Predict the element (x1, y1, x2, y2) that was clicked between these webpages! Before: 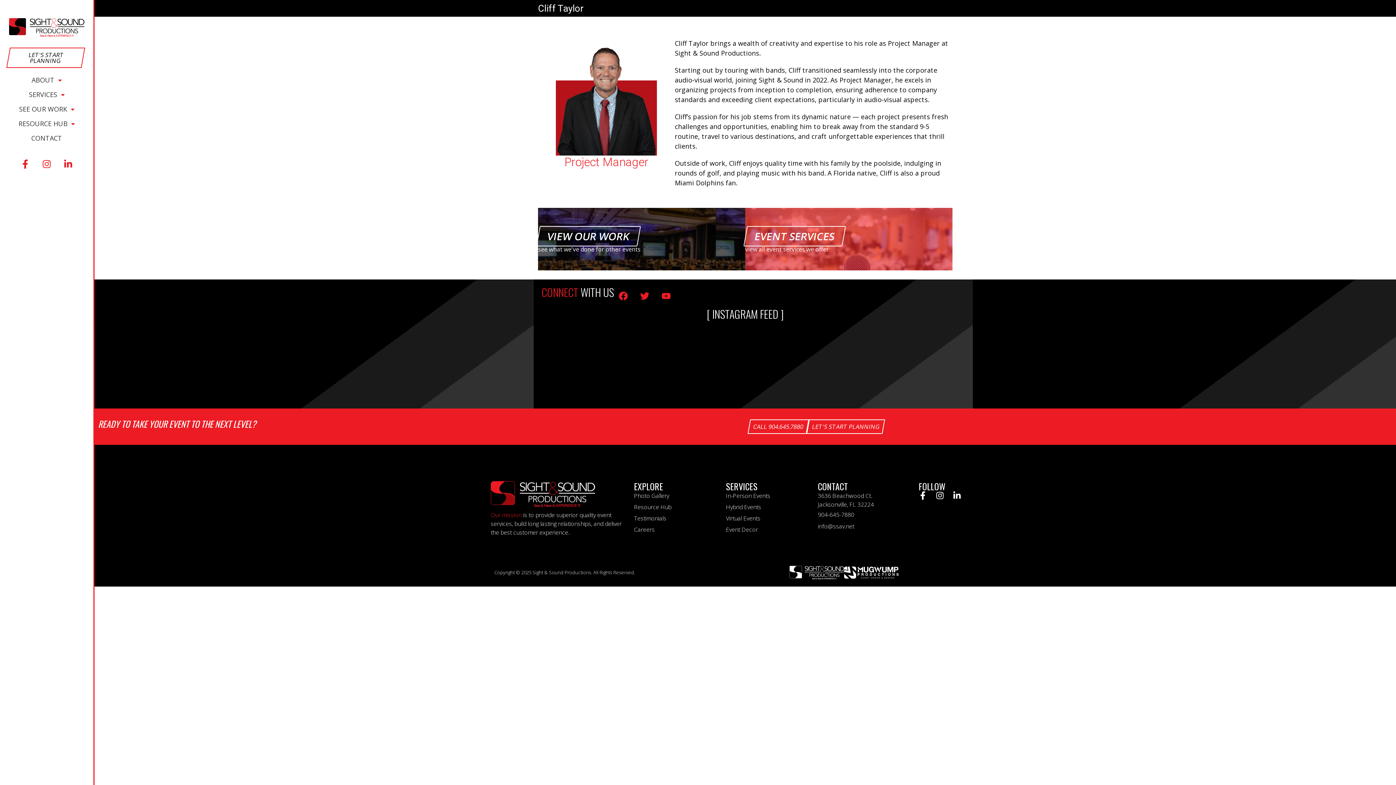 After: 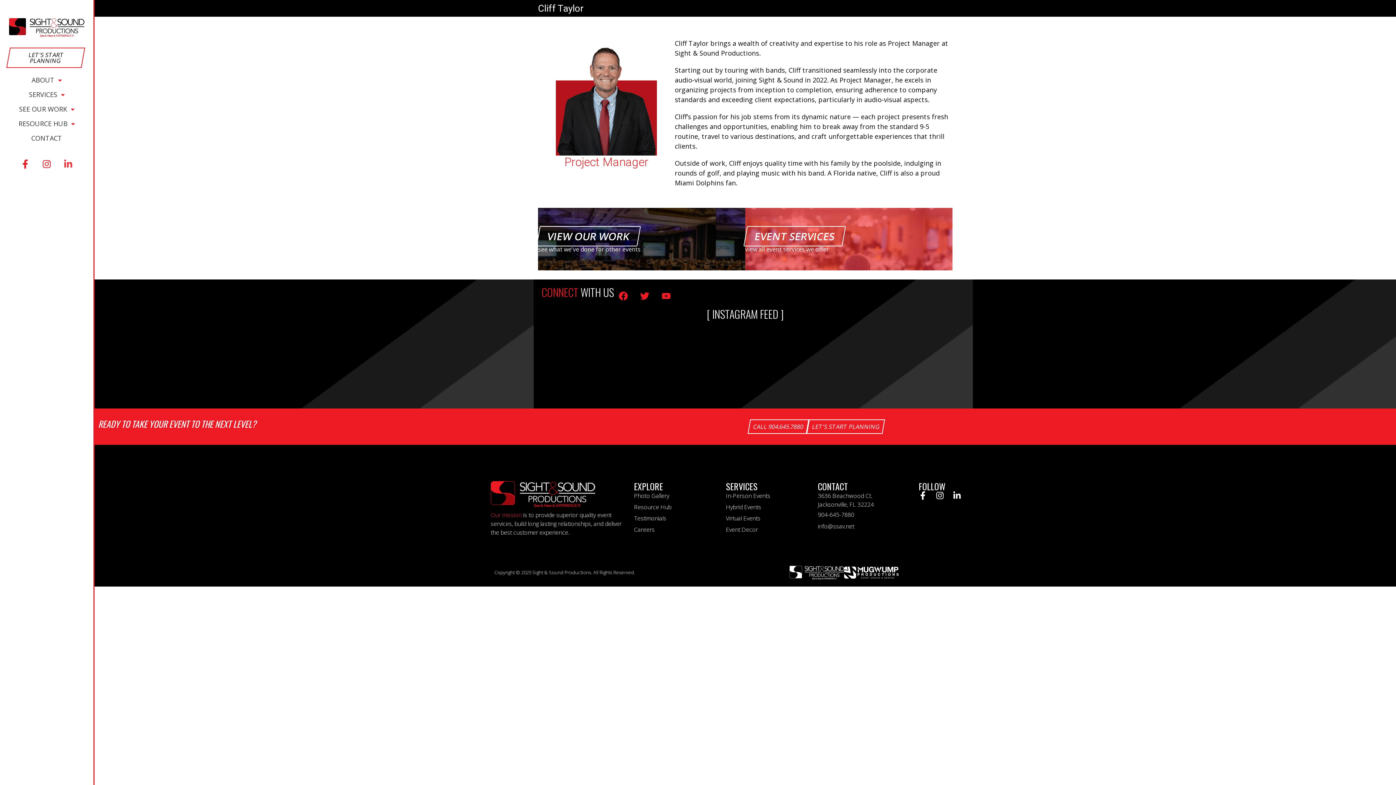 Action: bbox: (59, 155, 77, 173) label: Linkedin-in